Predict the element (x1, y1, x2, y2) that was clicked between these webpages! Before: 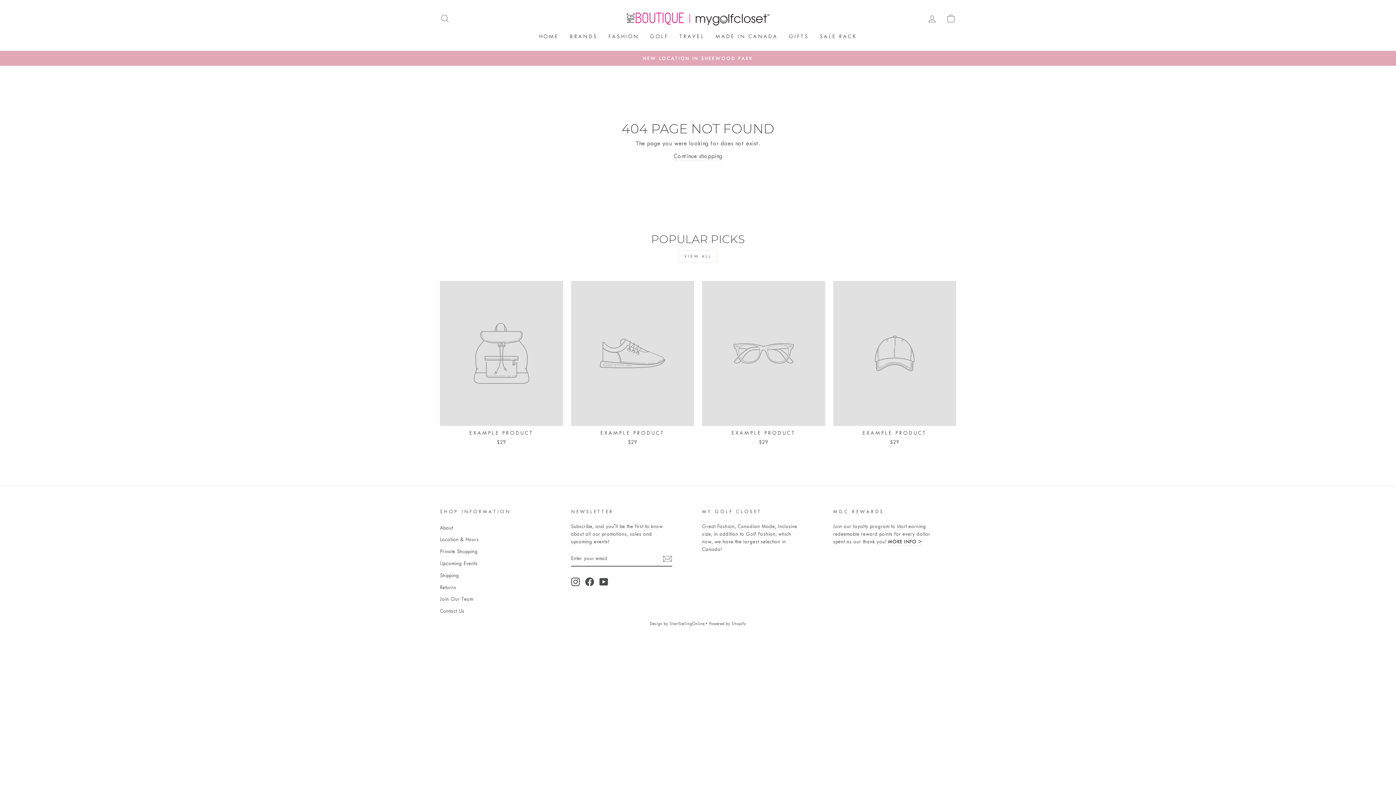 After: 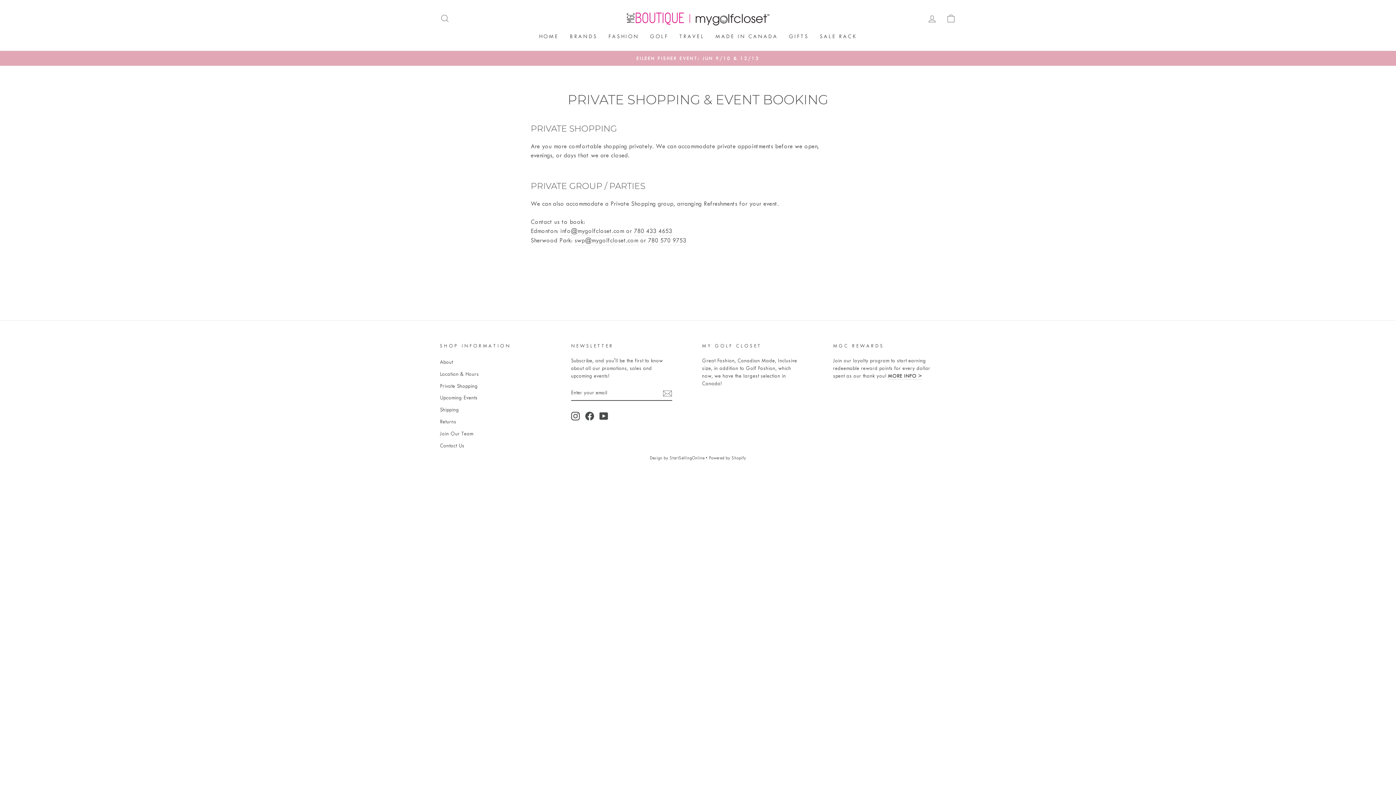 Action: label: Private Shopping bbox: (440, 546, 477, 557)